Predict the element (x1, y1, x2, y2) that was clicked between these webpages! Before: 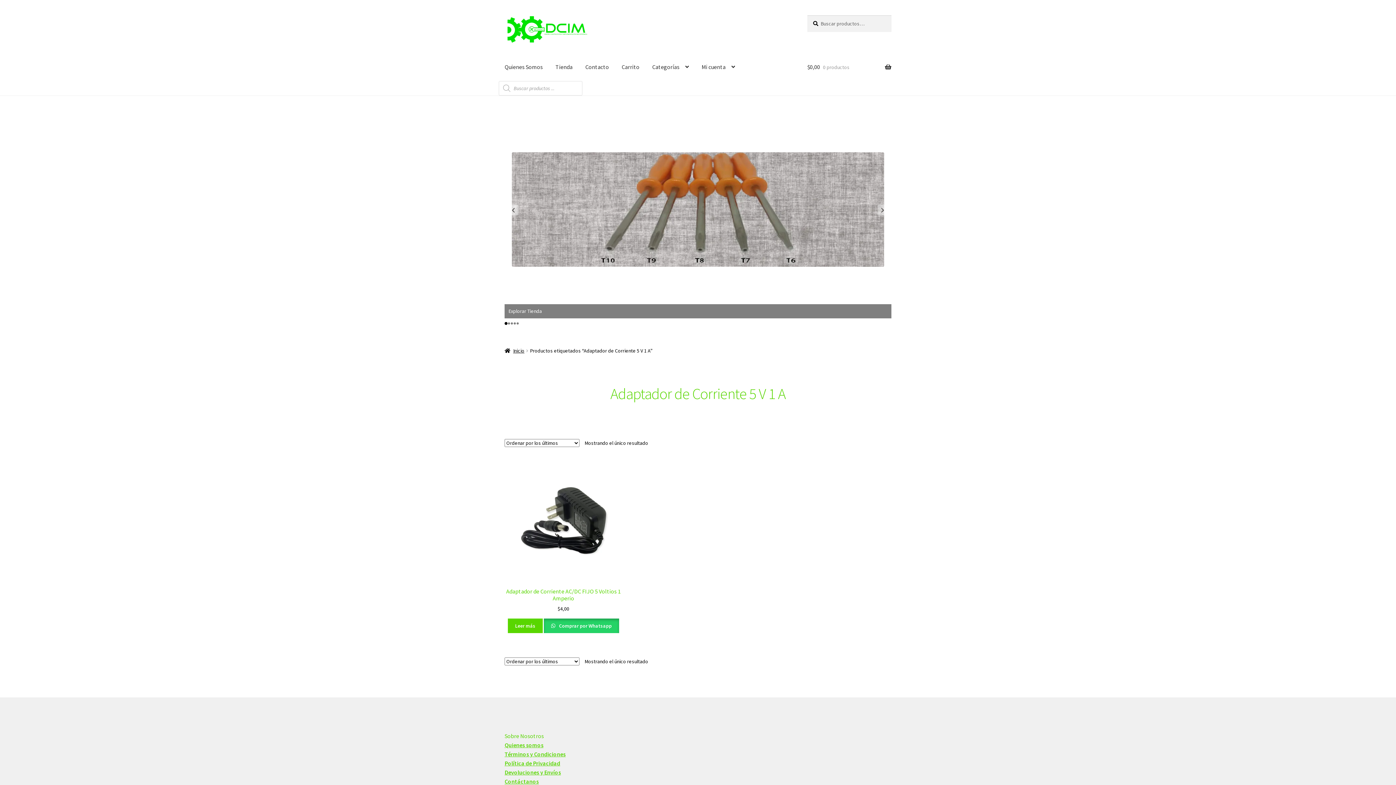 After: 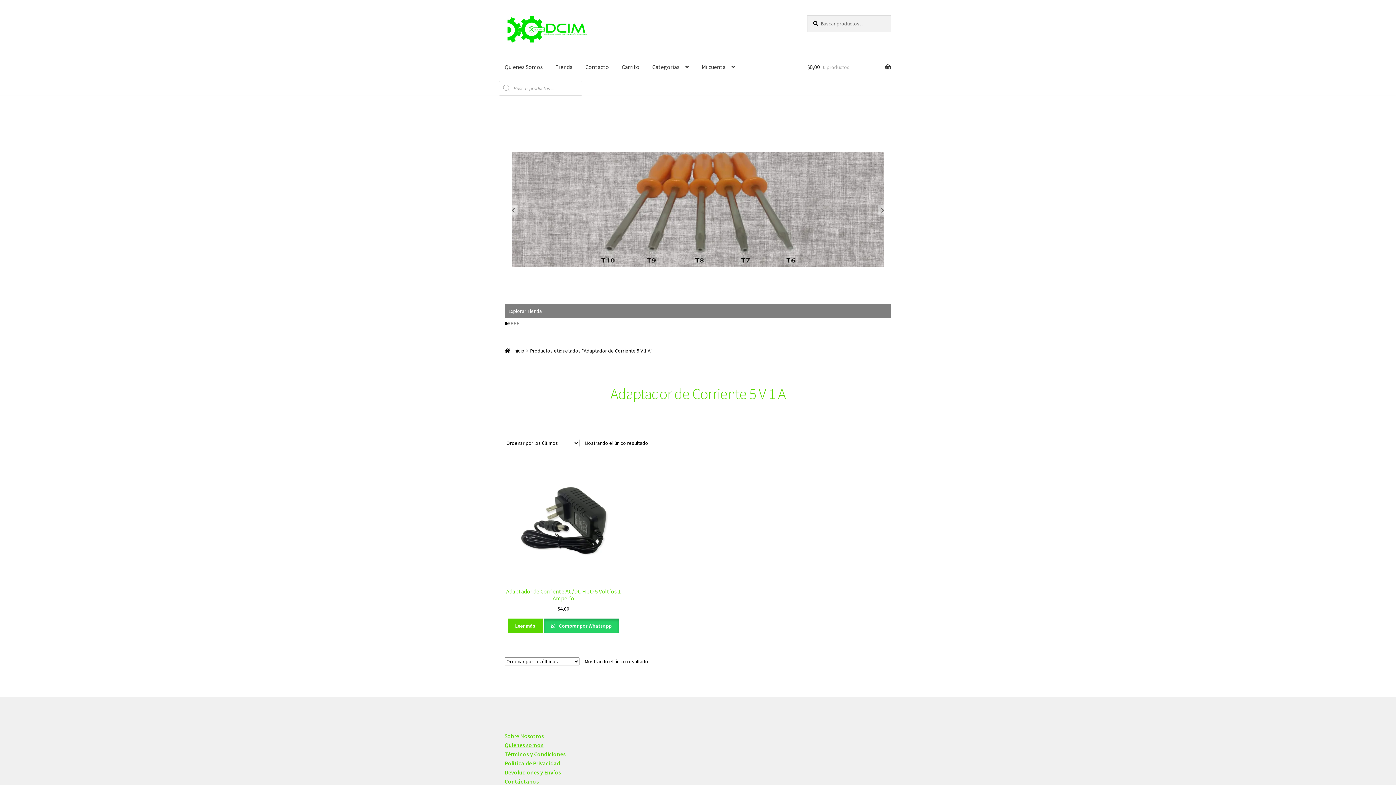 Action: label: Go to slide 1 bbox: (504, 322, 507, 325)